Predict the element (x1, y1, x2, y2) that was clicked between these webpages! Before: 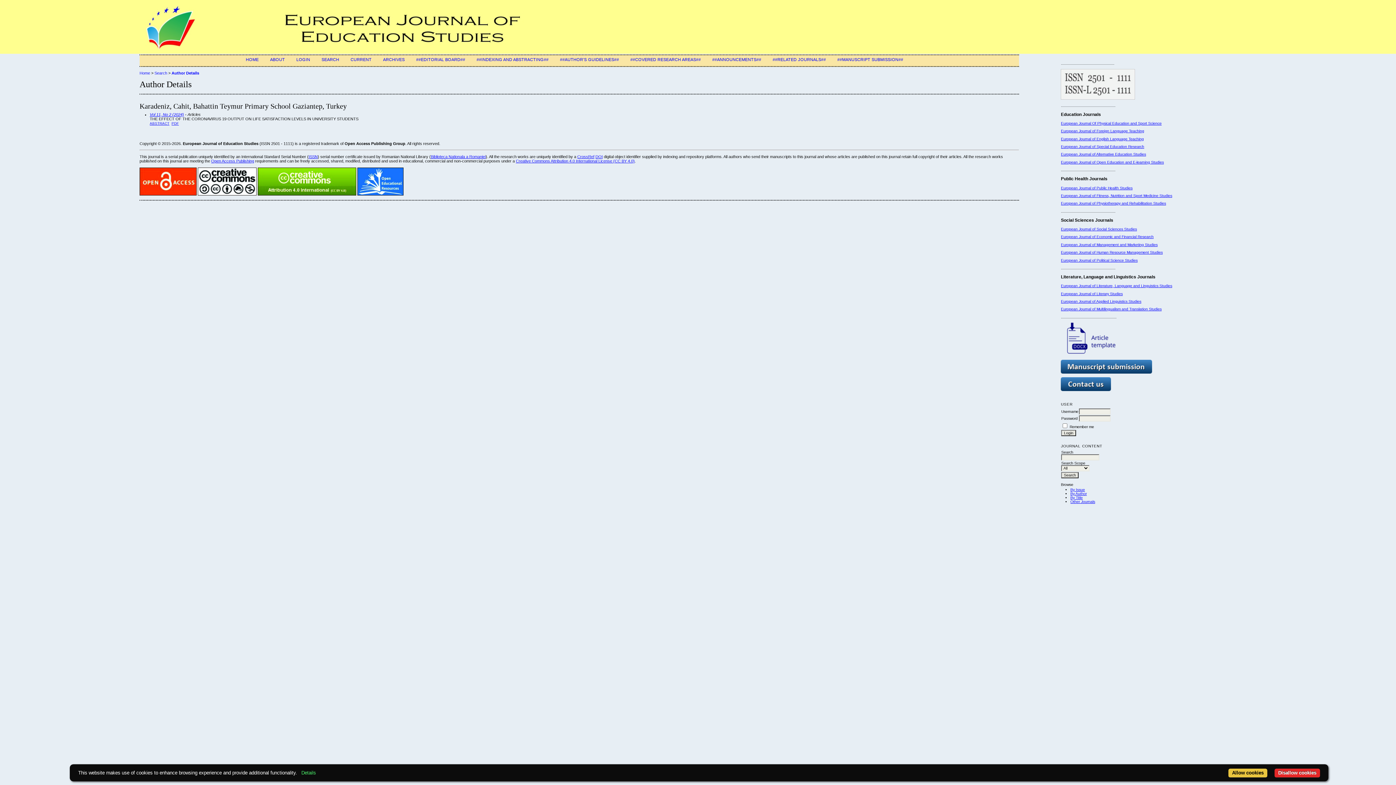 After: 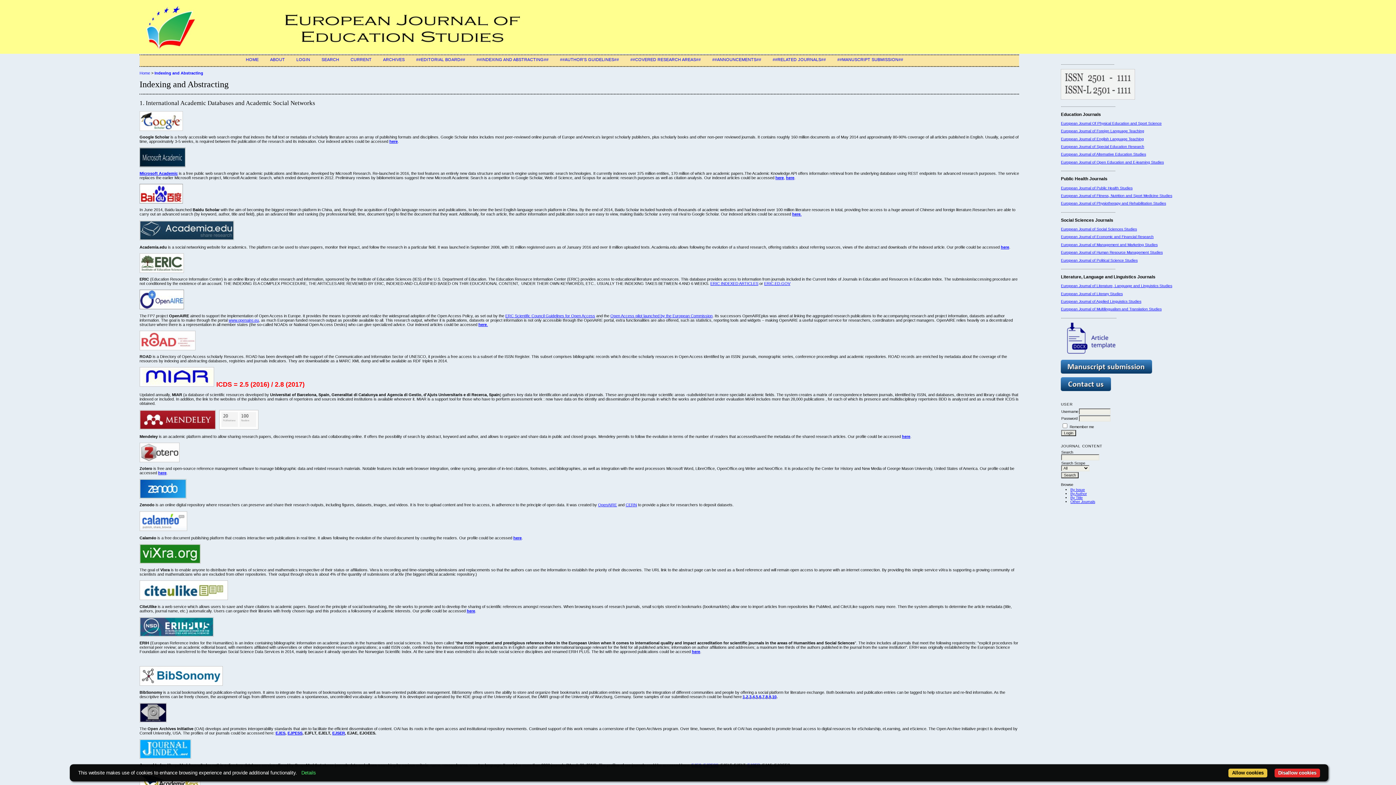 Action: bbox: (476, 57, 548, 61) label: ##INDEXING AND ABSTRACTING##